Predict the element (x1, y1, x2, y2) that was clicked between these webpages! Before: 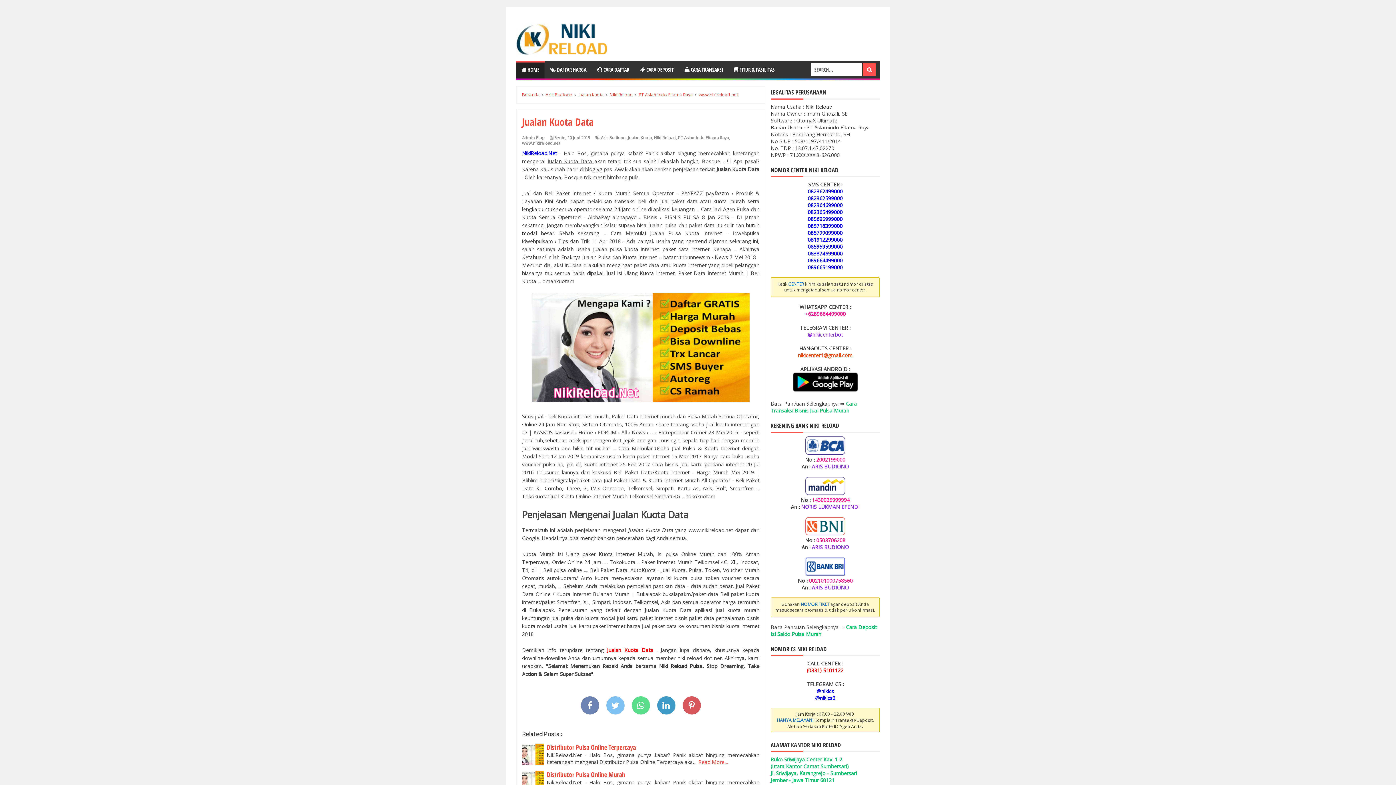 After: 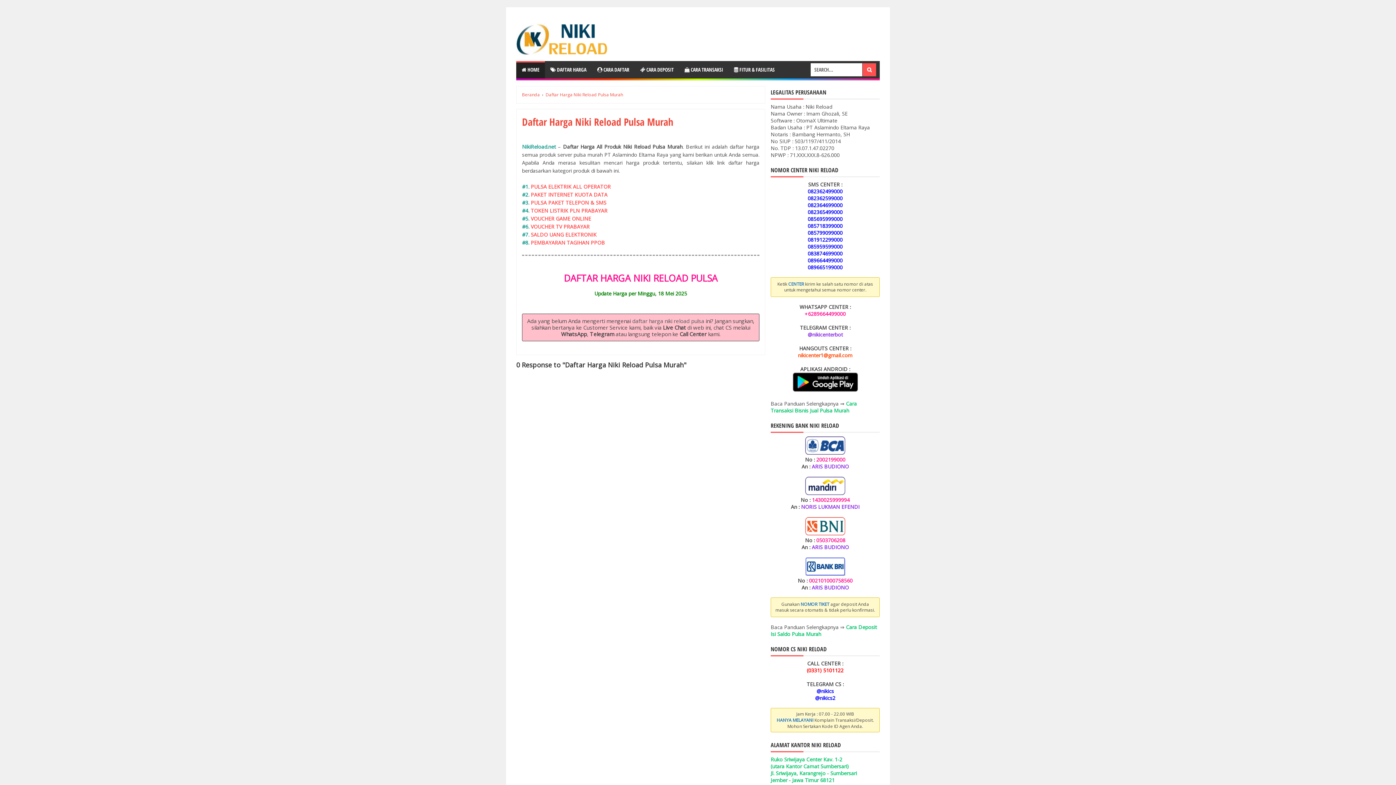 Action: label:  DAFTAR HARGA bbox: (545, 61, 592, 78)